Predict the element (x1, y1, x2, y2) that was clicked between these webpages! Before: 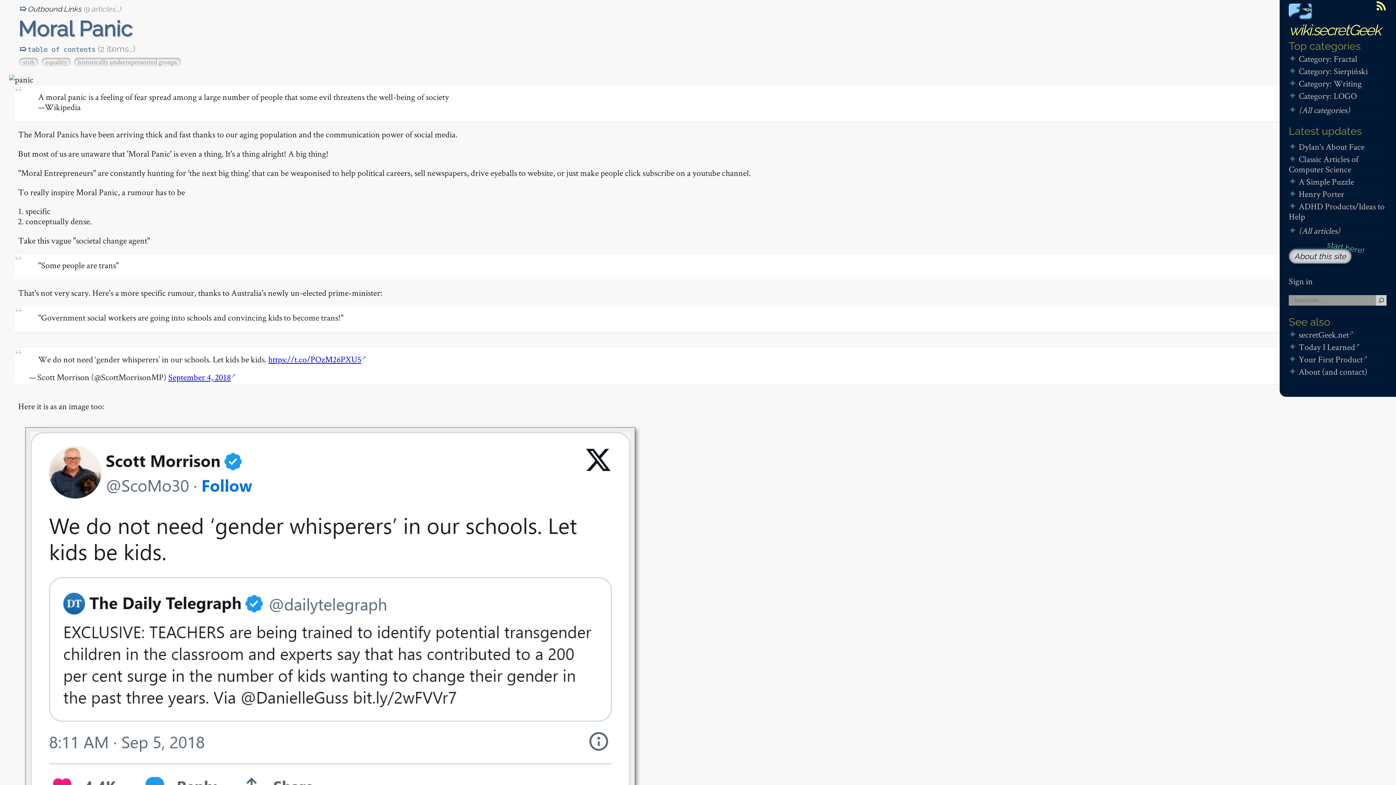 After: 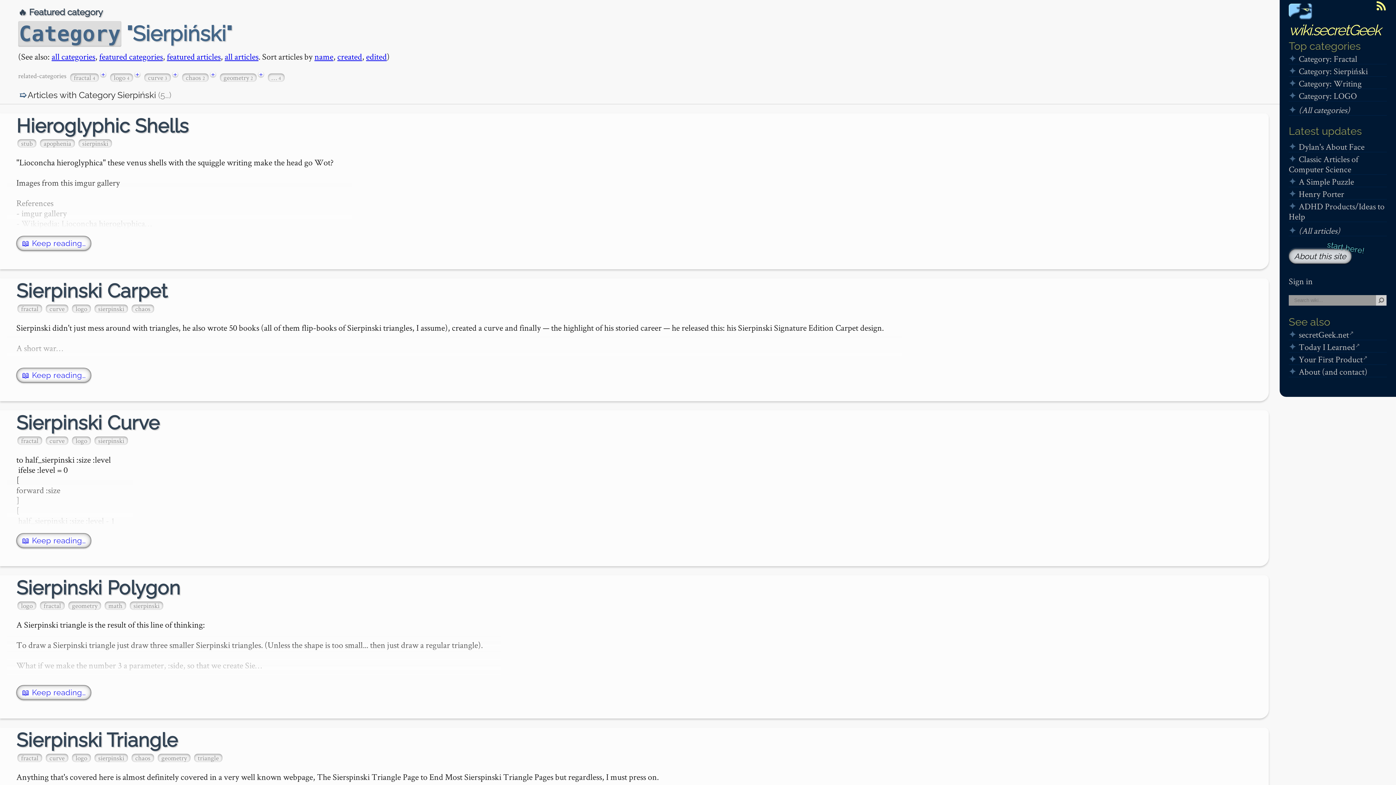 Action: bbox: (1299, 65, 1368, 76) label: Category: Sierpiński